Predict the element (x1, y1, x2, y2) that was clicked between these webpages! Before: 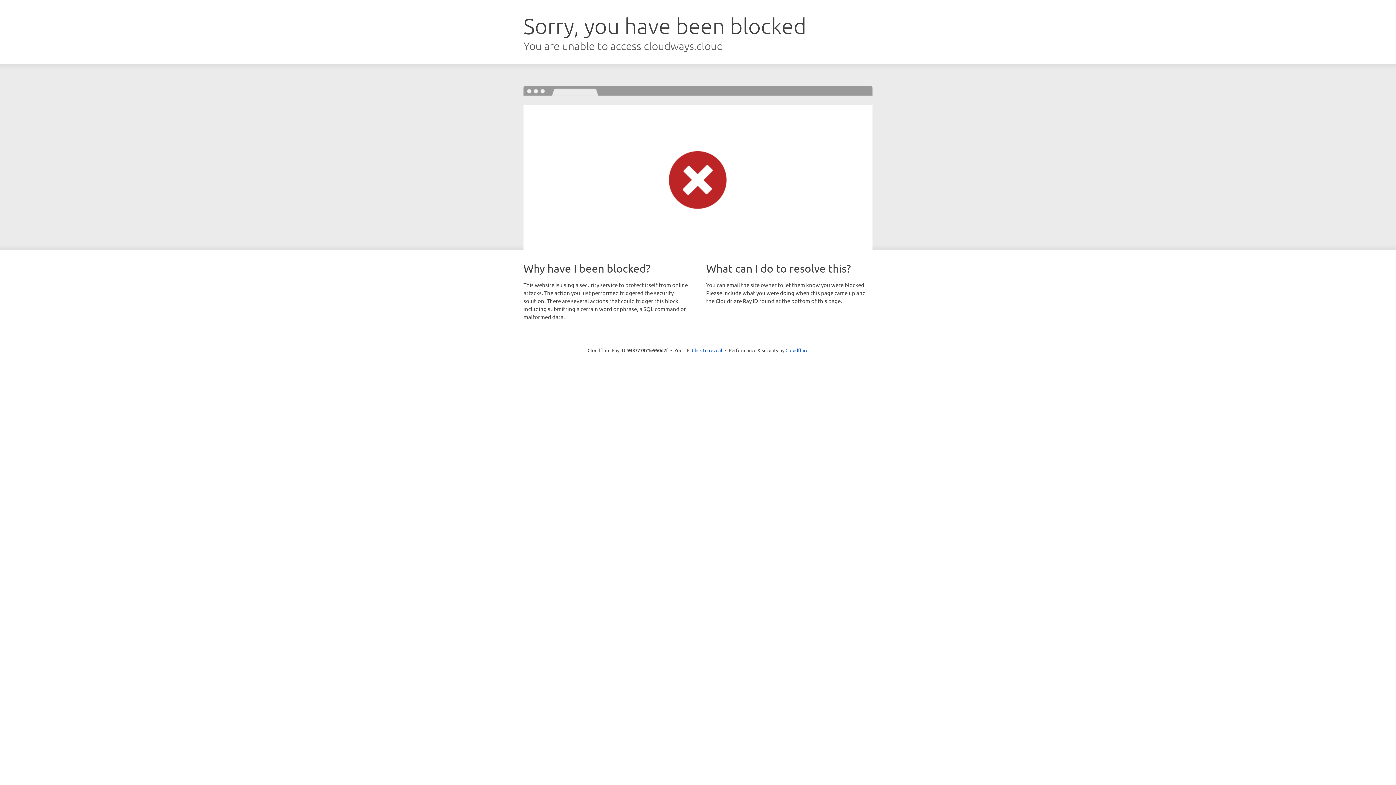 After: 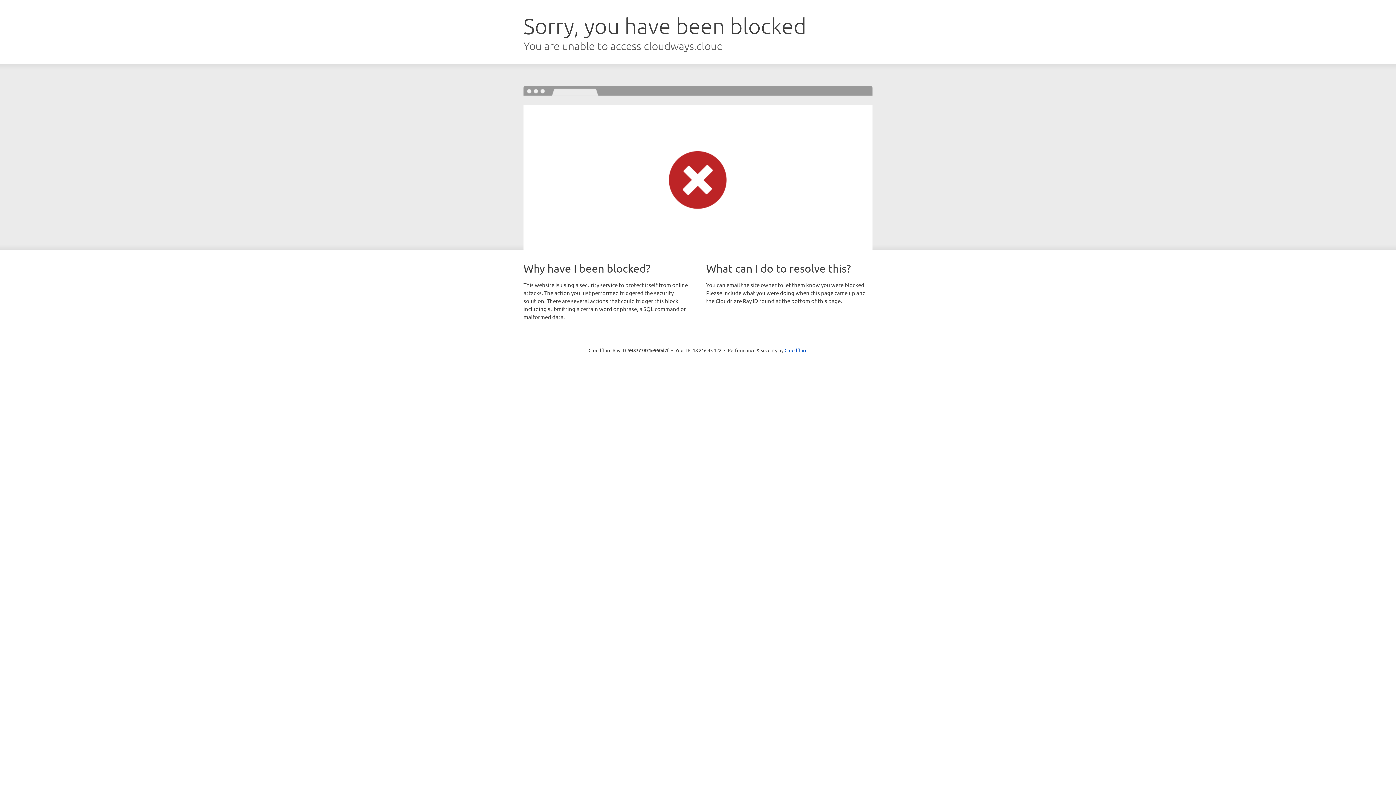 Action: bbox: (692, 346, 722, 353) label: Click to reveal